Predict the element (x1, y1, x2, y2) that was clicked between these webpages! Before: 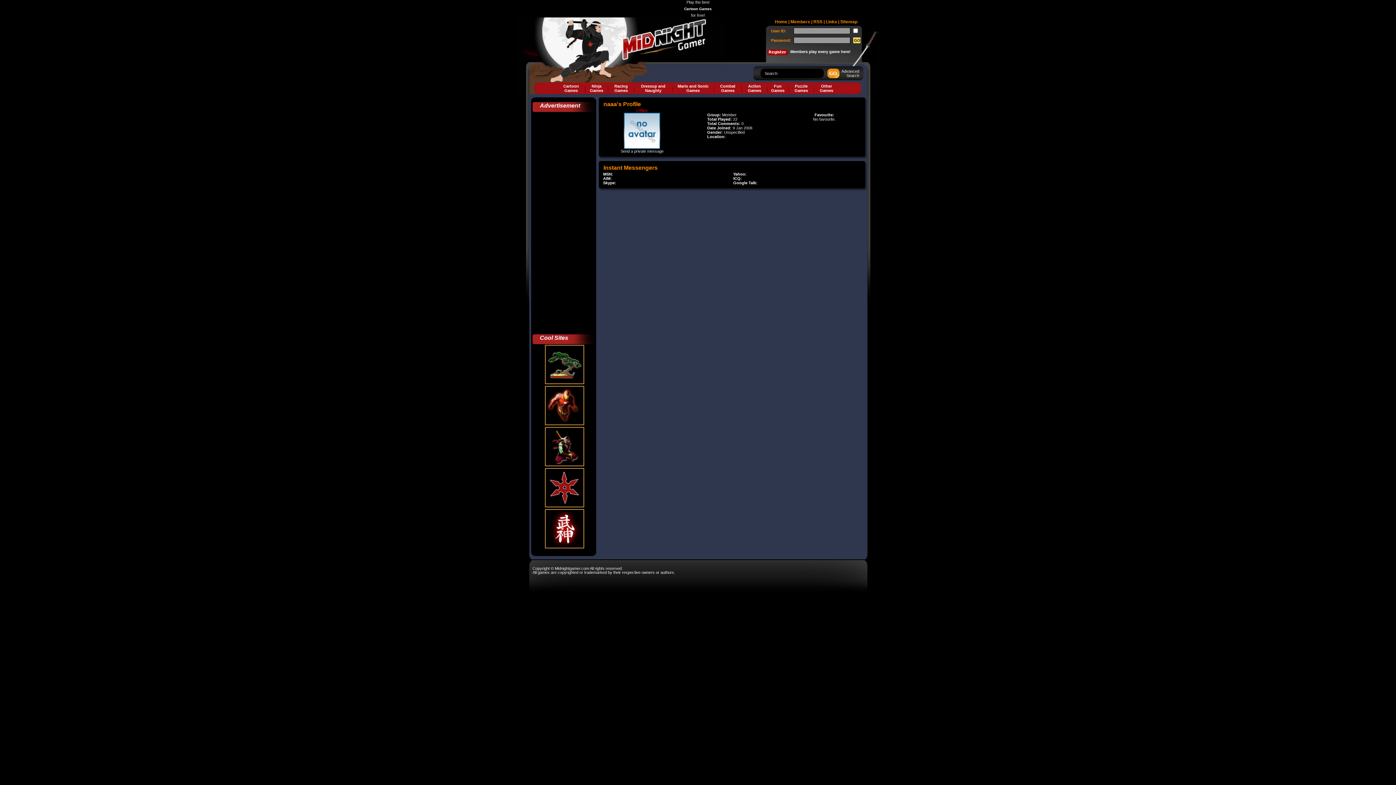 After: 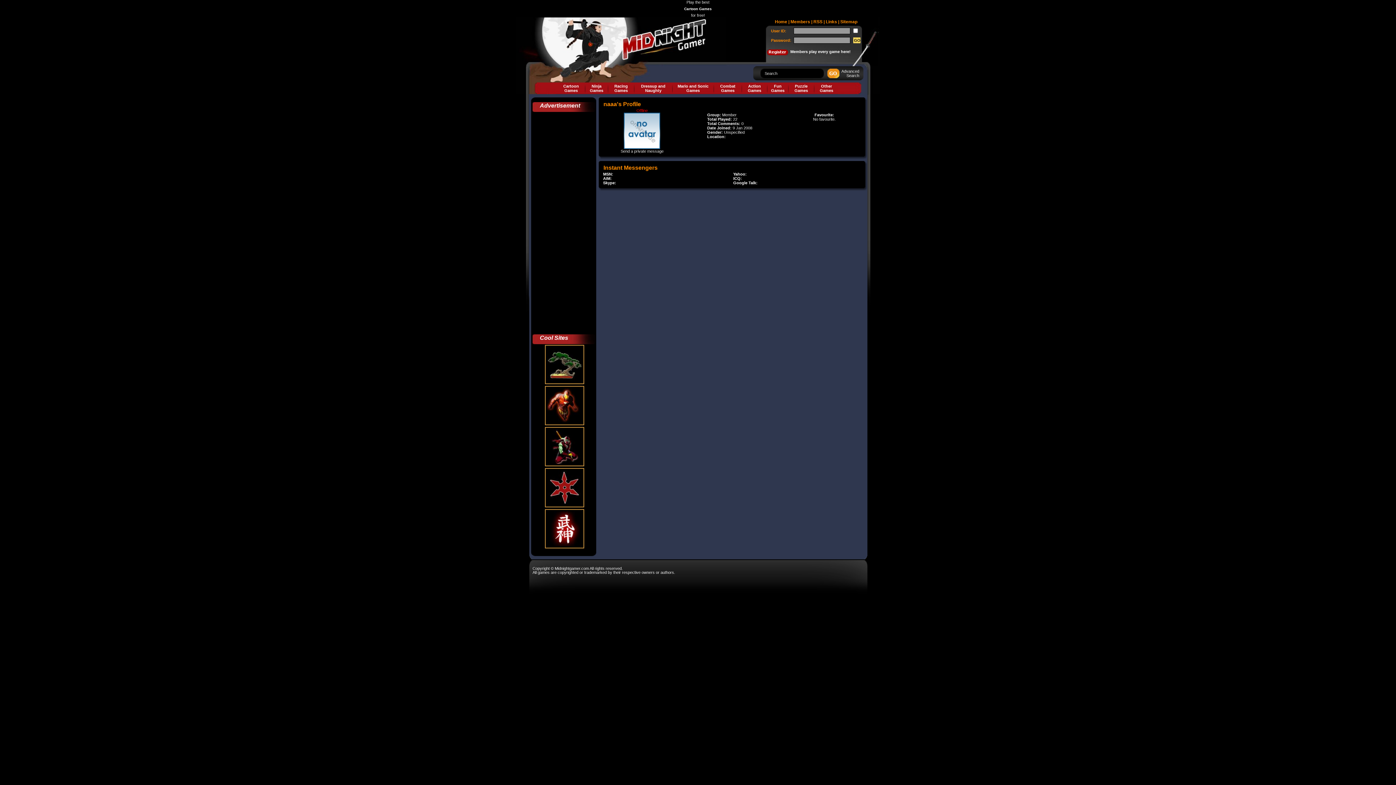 Action: bbox: (554, 566, 589, 571) label: Midnightgamer.com